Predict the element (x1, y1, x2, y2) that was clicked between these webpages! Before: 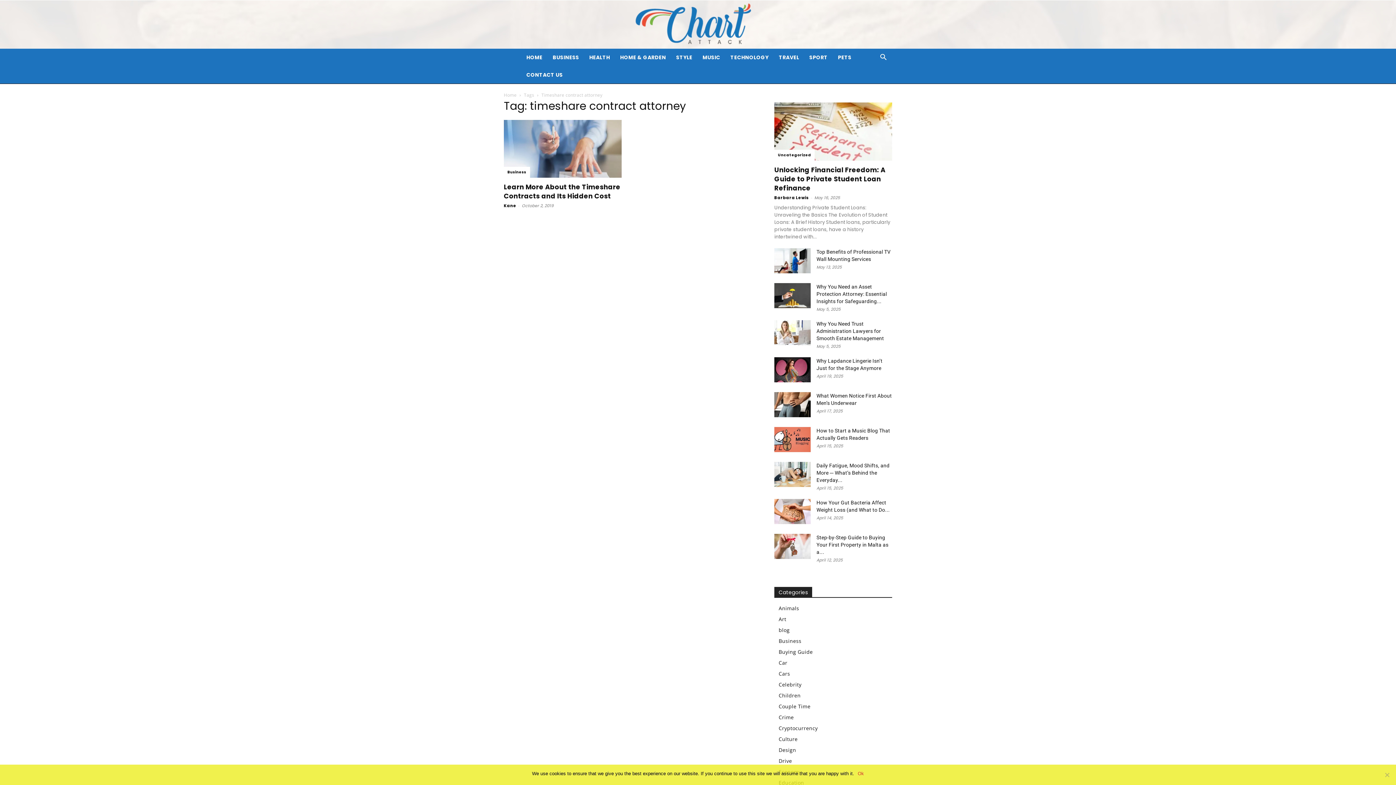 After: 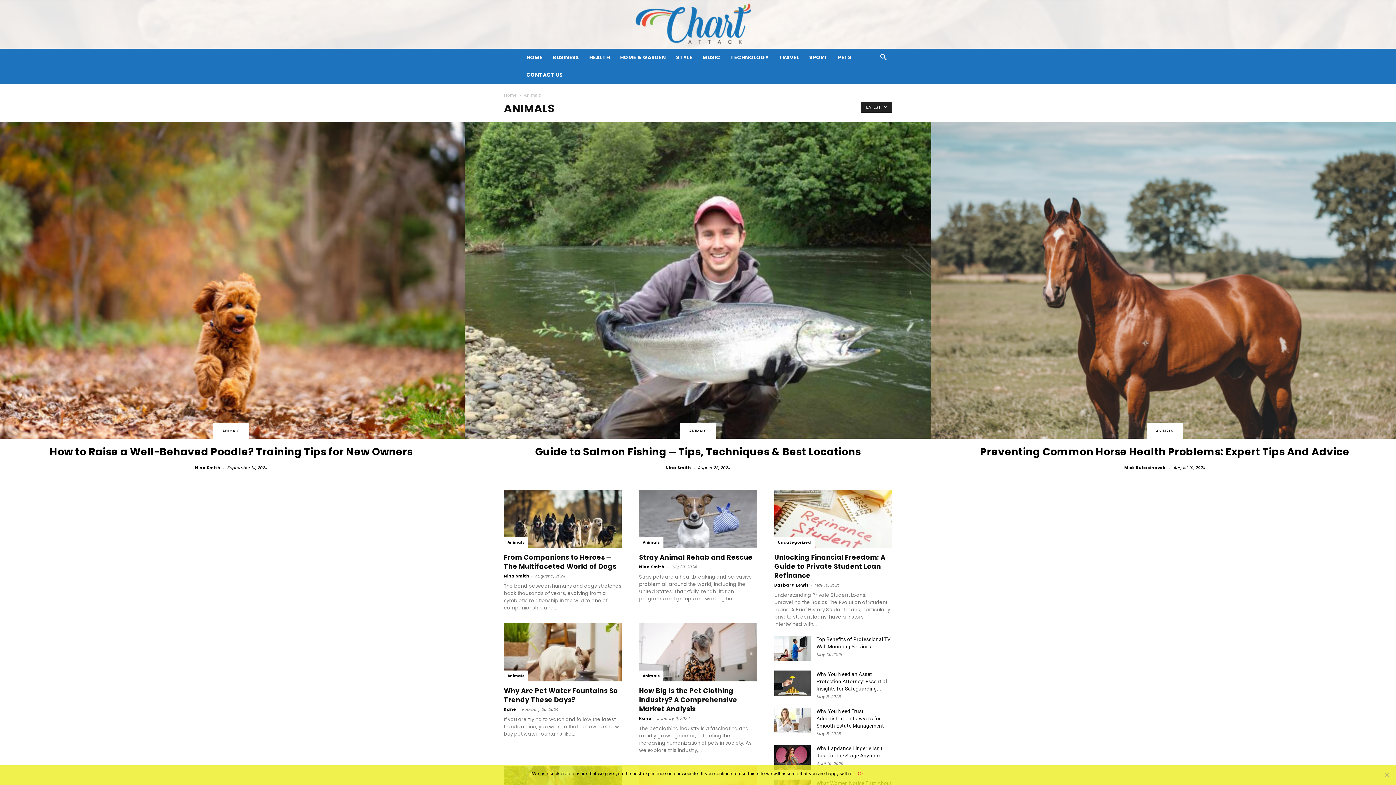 Action: bbox: (778, 605, 799, 612) label: Animals